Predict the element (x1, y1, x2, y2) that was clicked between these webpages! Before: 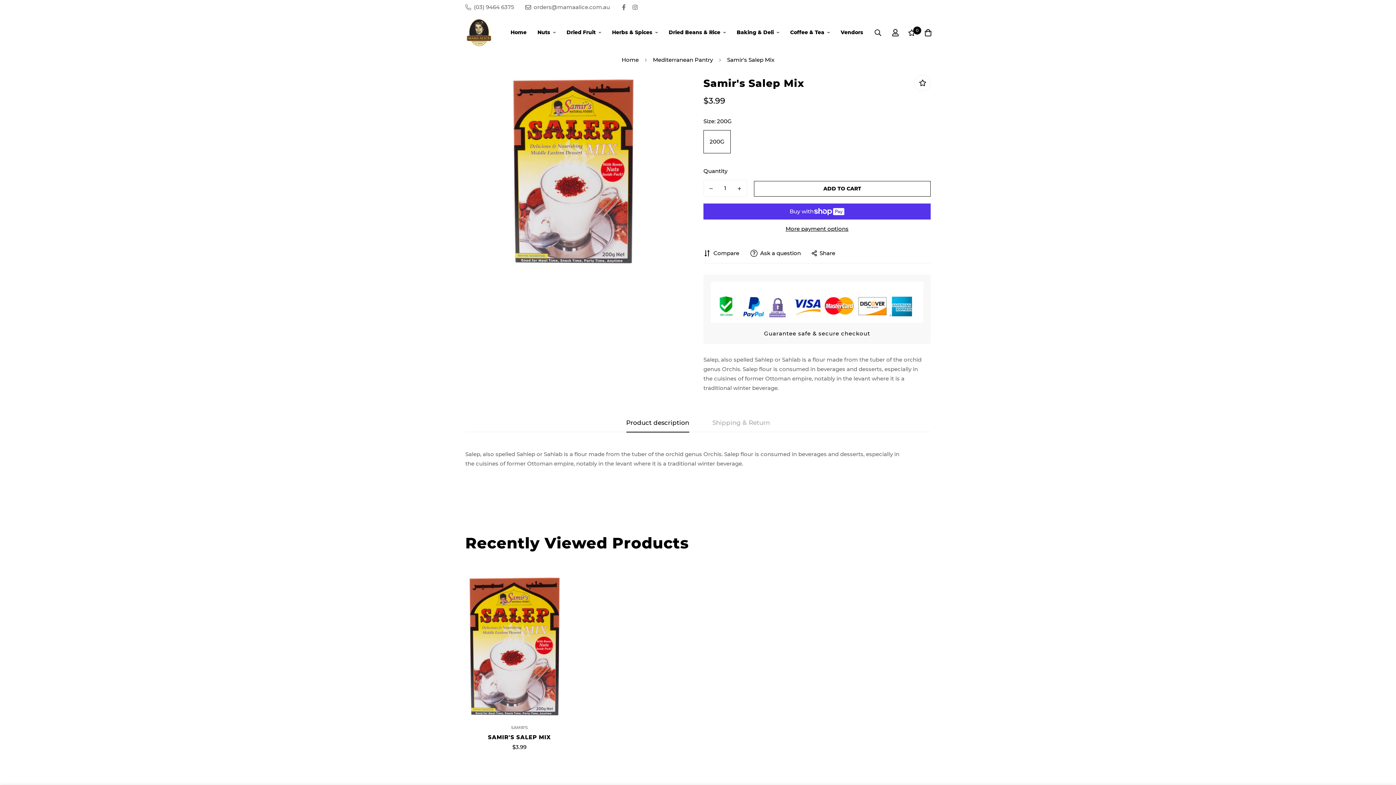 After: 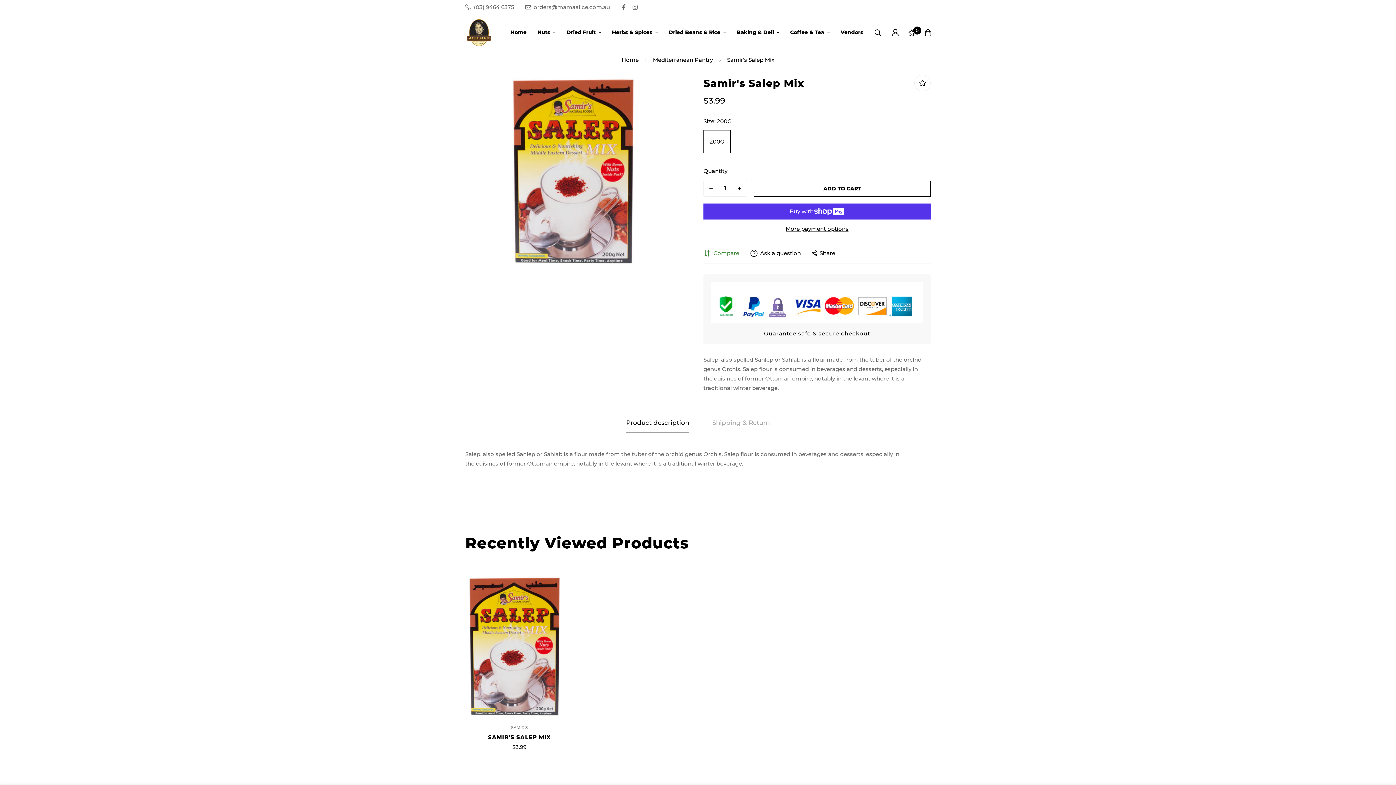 Action: bbox: (703, 249, 739, 257) label: Compare